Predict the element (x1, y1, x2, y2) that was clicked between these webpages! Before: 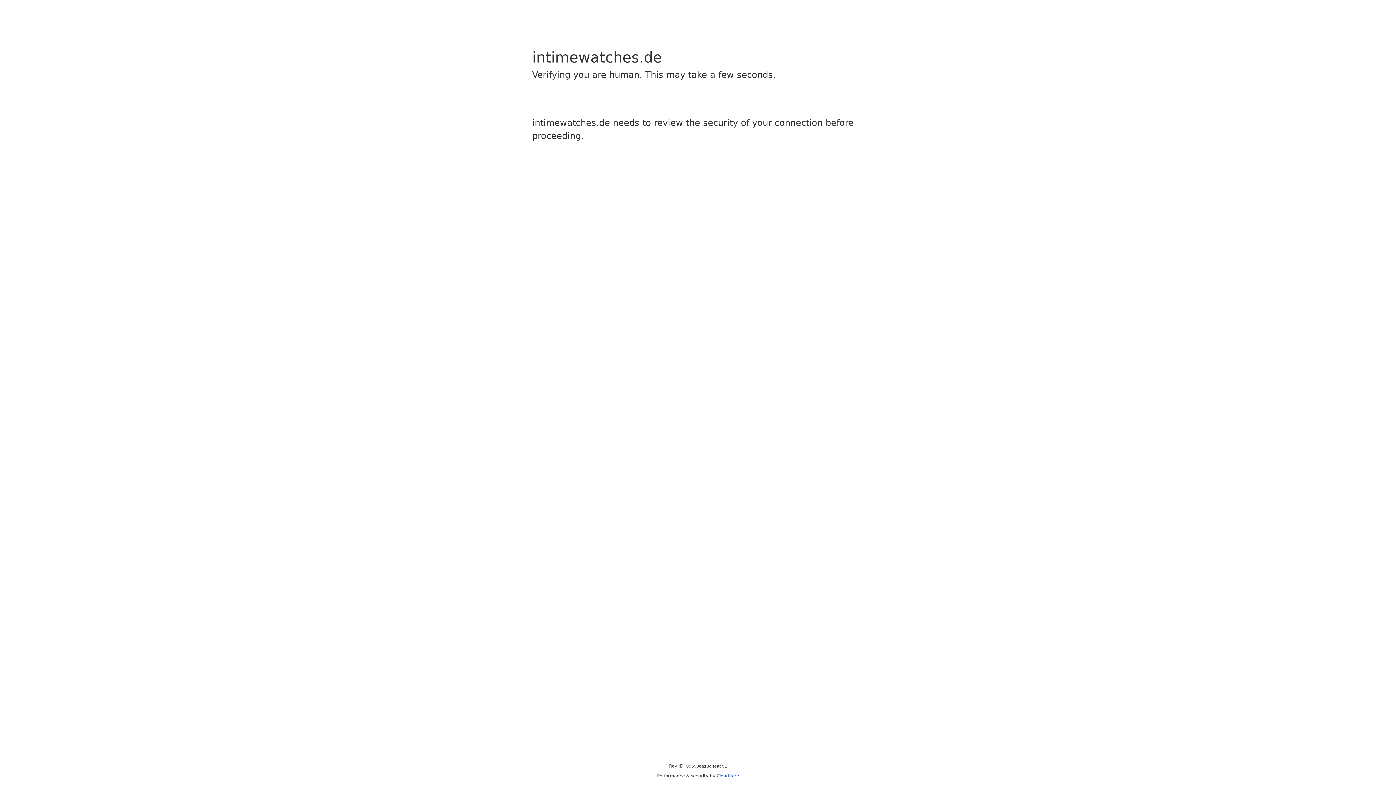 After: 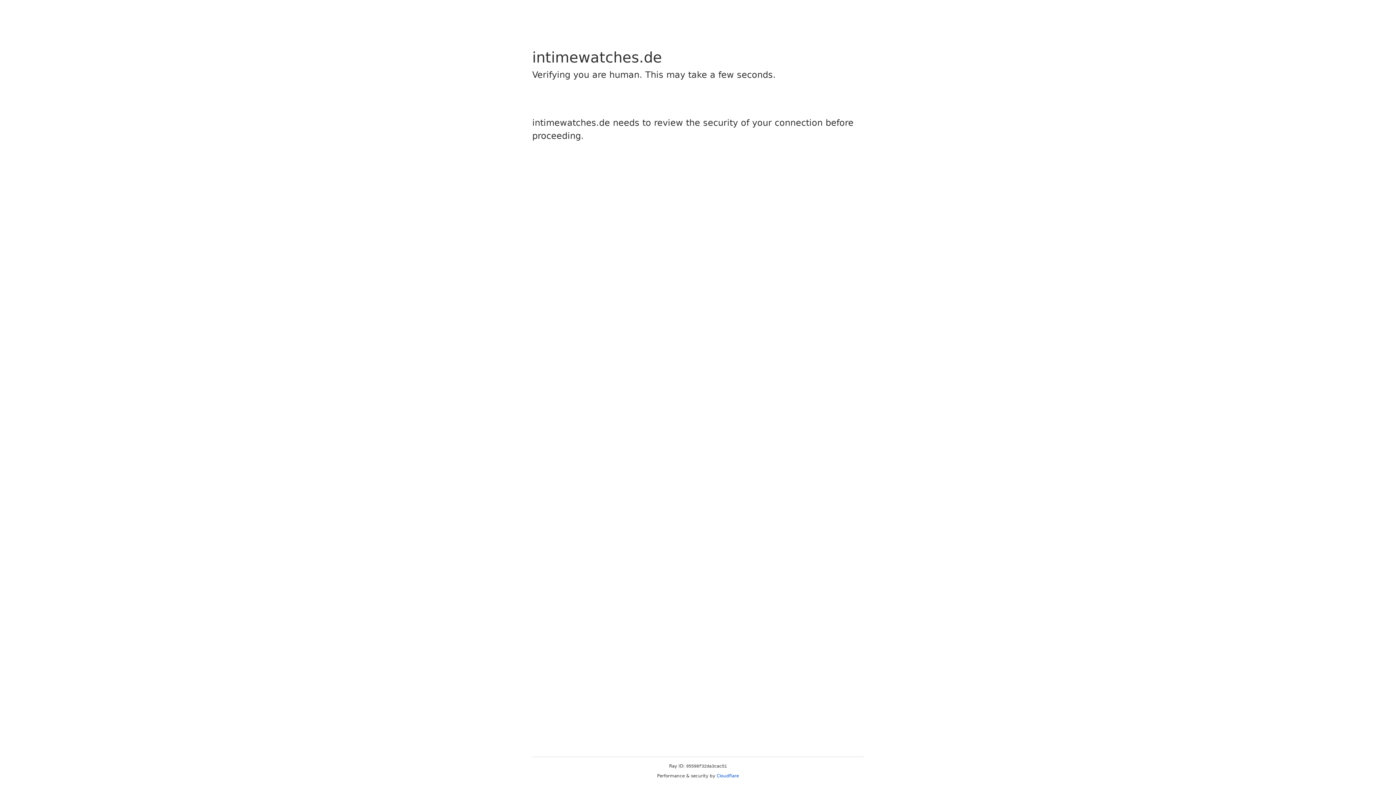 Action: bbox: (716, 773, 739, 778) label: Cloudflare